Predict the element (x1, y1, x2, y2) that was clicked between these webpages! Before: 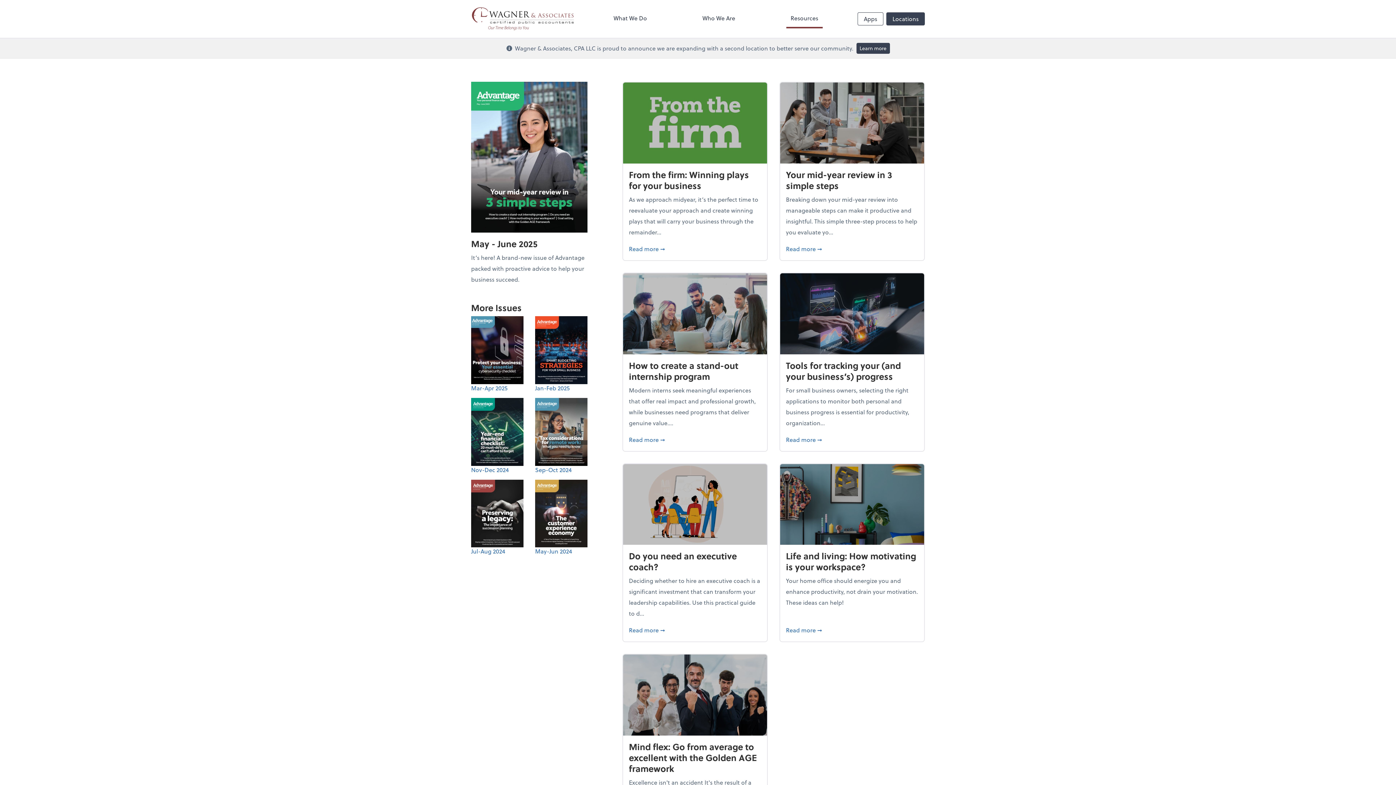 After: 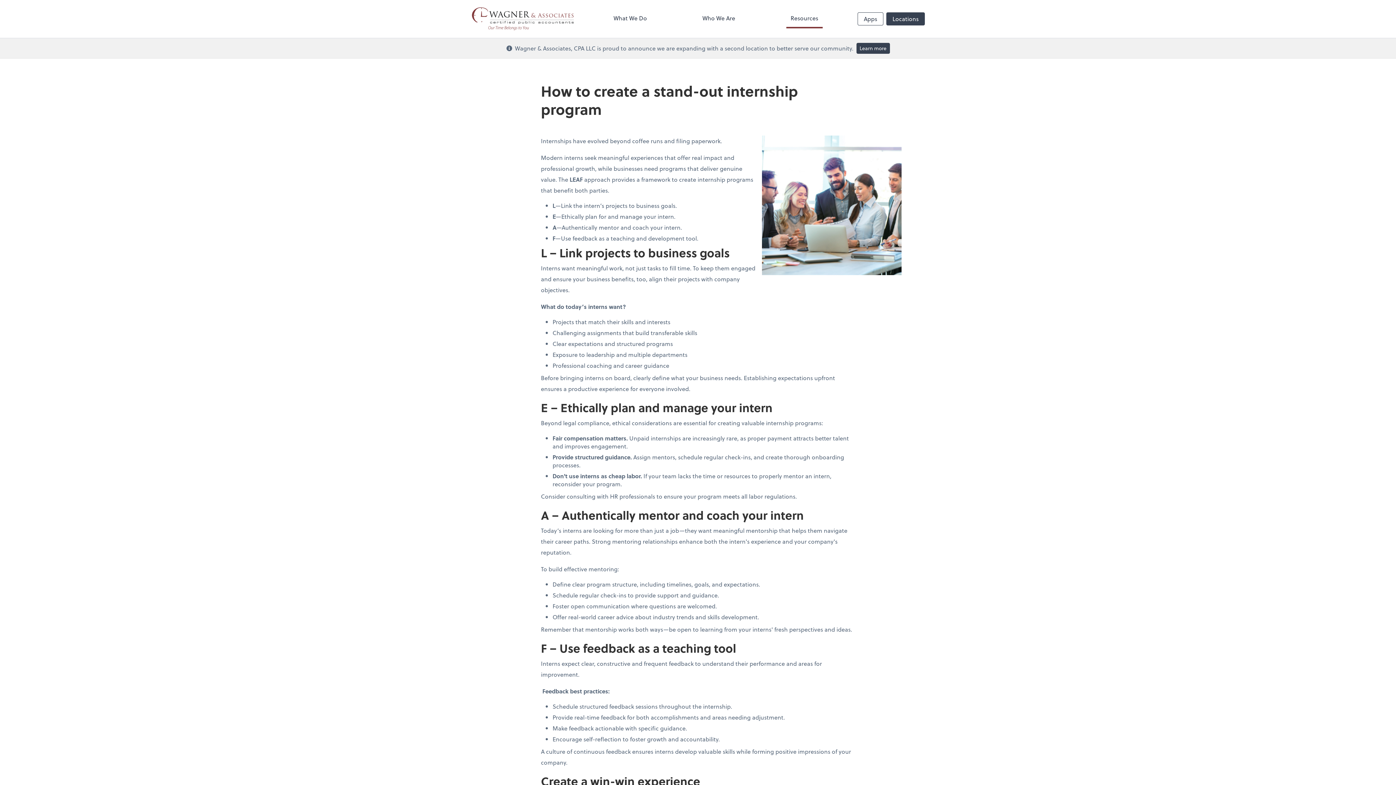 Action: label: Read more 
about How to create a stand-out internship program
➞ bbox: (629, 434, 761, 445)